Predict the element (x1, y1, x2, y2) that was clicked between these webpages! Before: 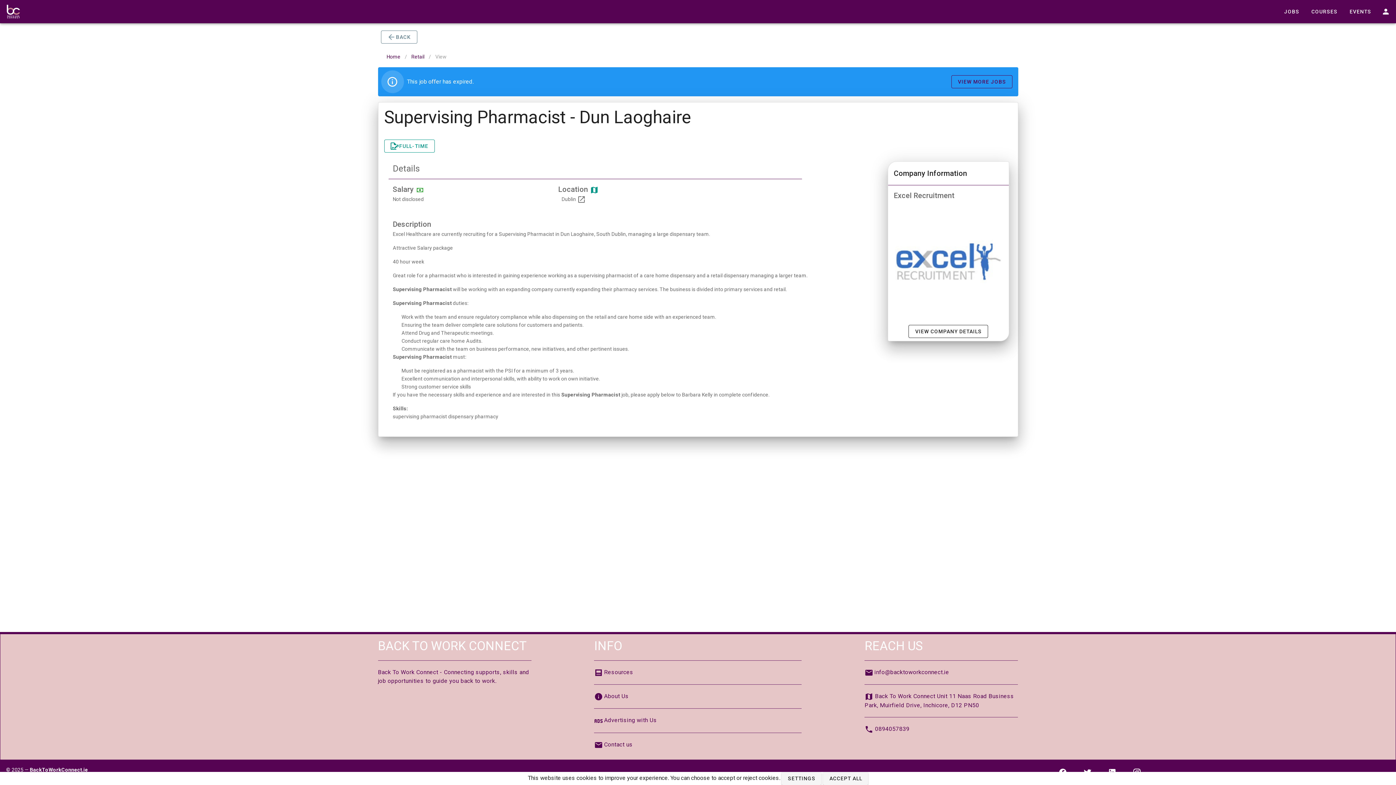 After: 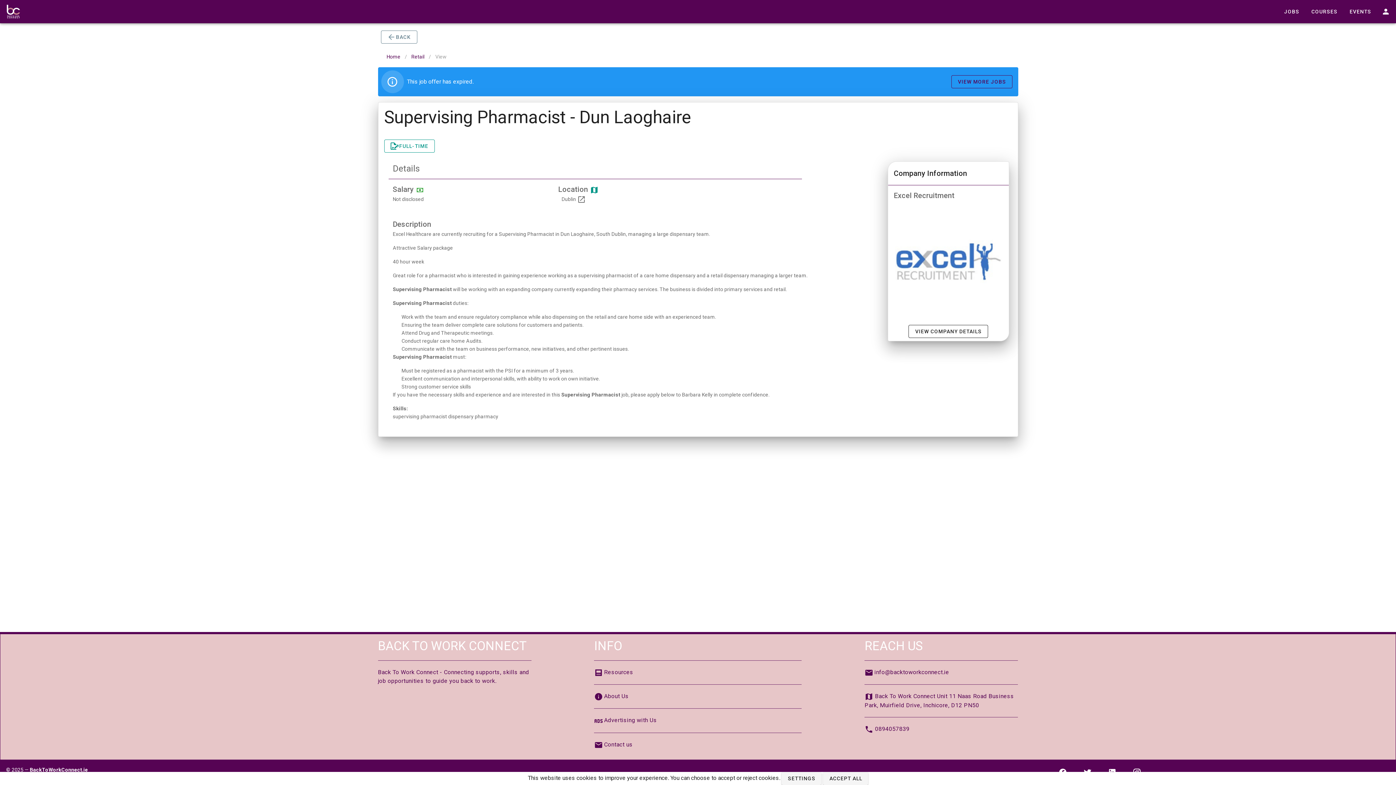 Action: label: Resources bbox: (604, 669, 633, 675)